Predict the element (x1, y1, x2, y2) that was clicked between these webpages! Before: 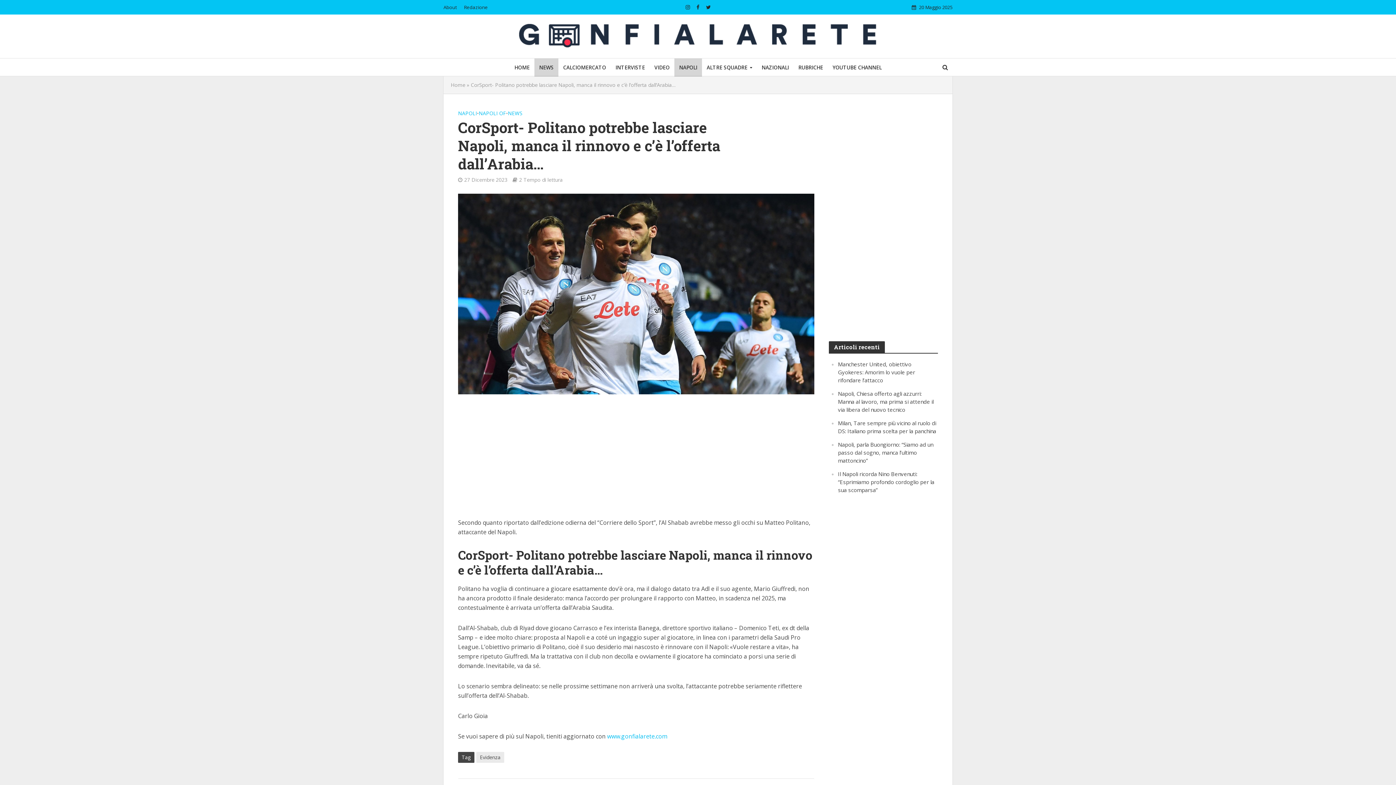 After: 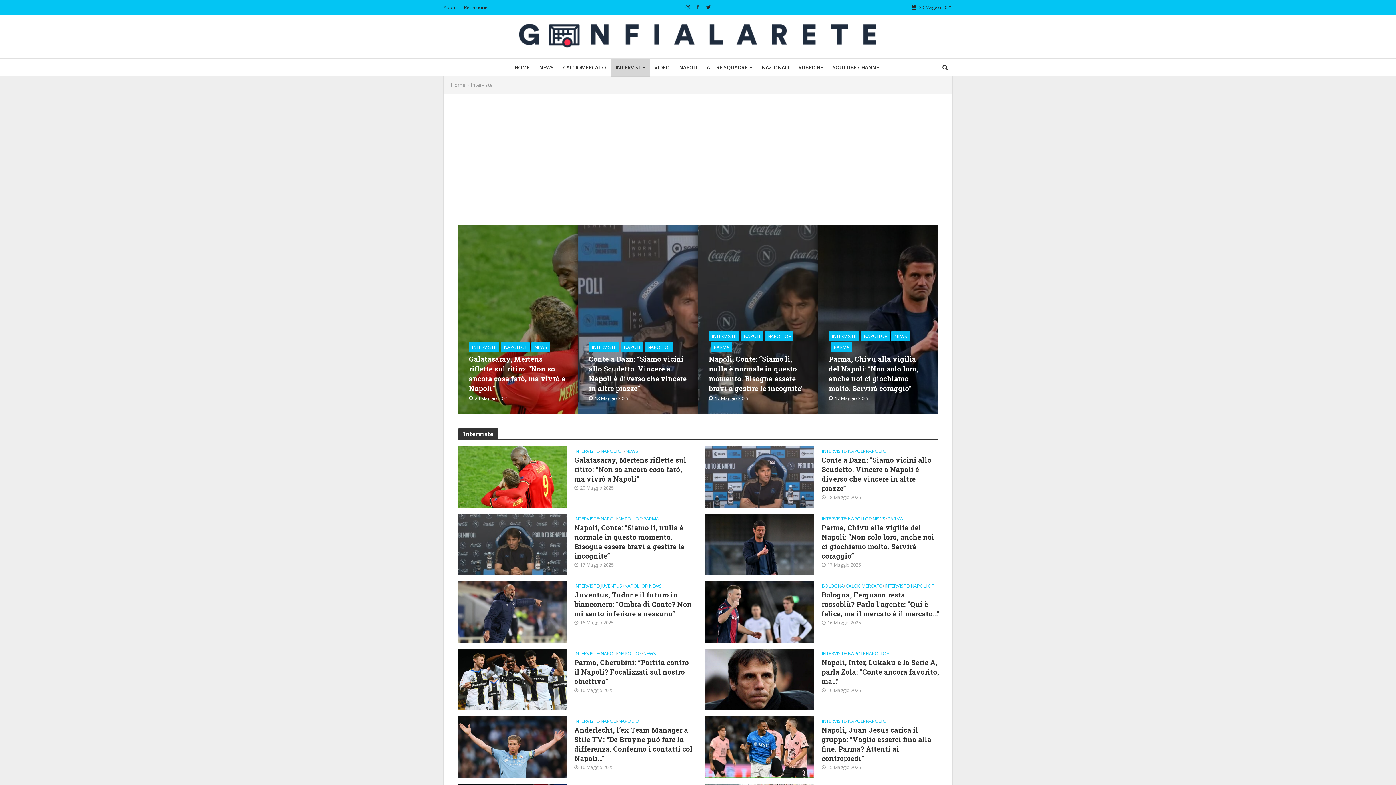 Action: label: INTERVISTE bbox: (610, 58, 649, 76)